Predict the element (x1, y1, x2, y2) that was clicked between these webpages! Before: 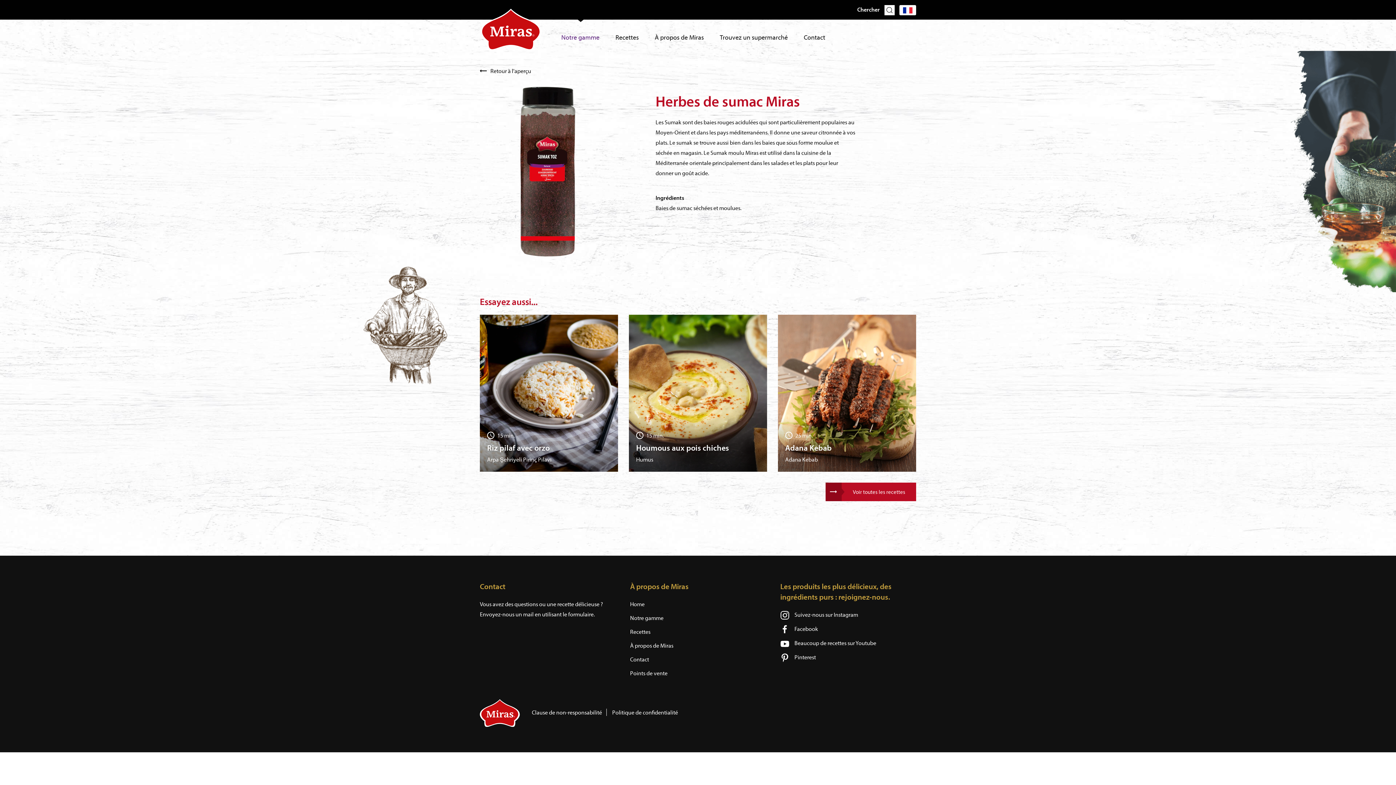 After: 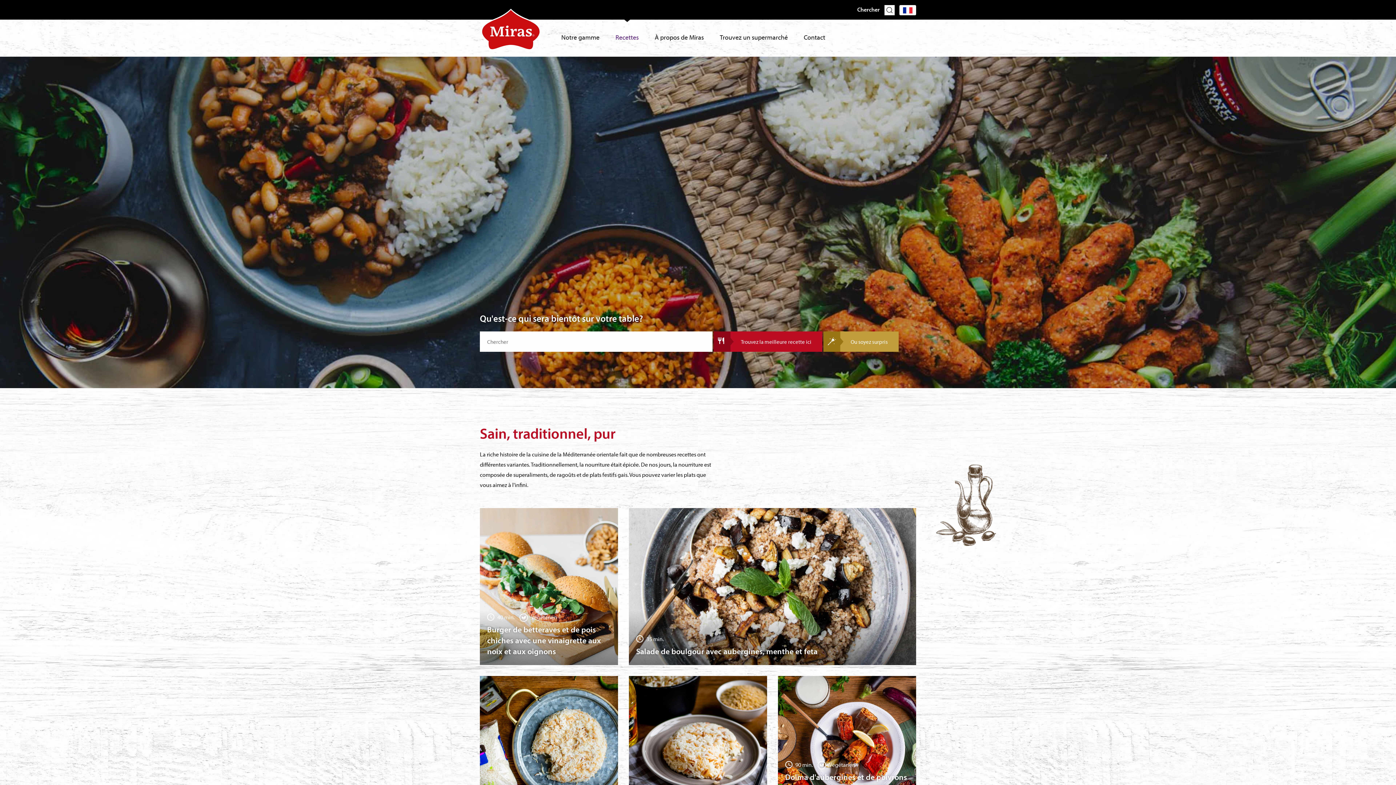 Action: label: Voir toutes les recettes bbox: (825, 482, 916, 501)